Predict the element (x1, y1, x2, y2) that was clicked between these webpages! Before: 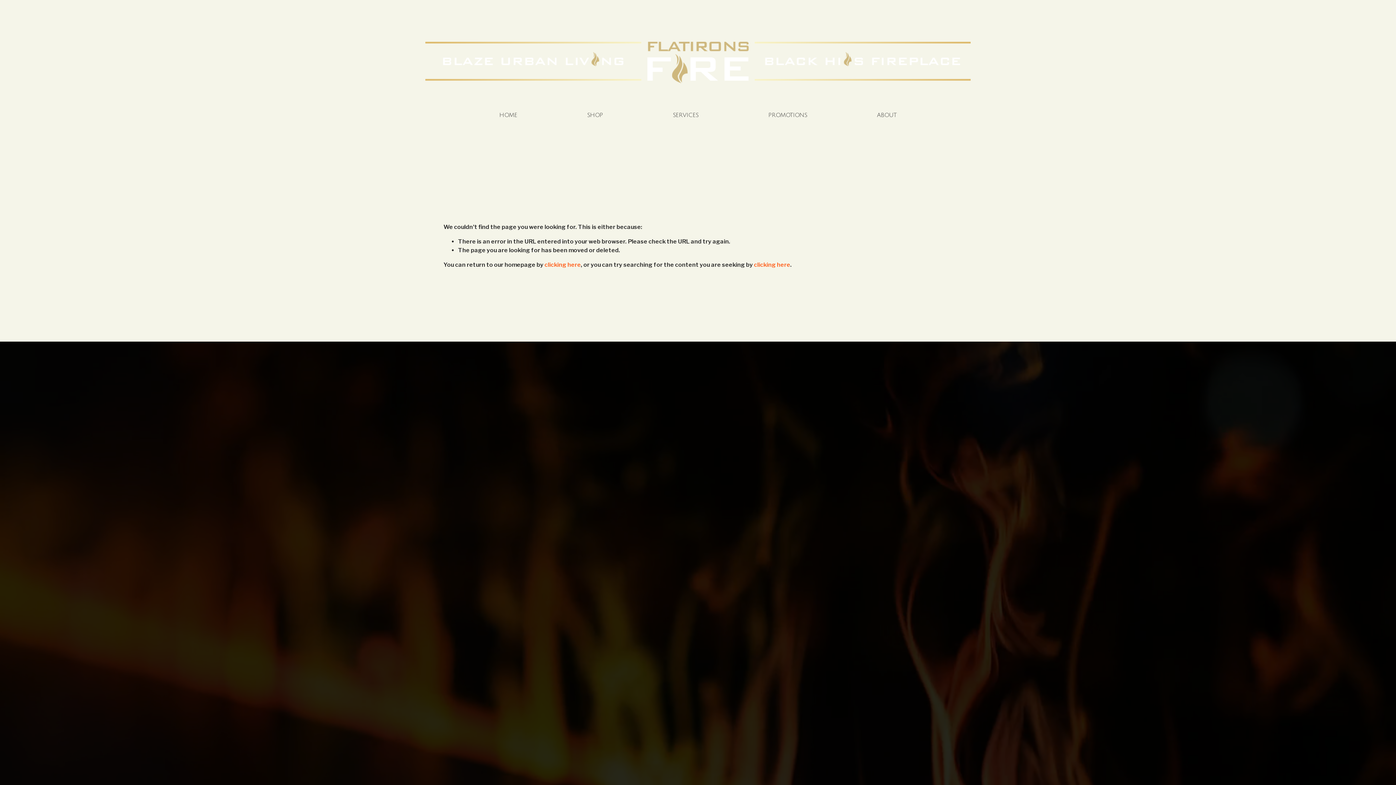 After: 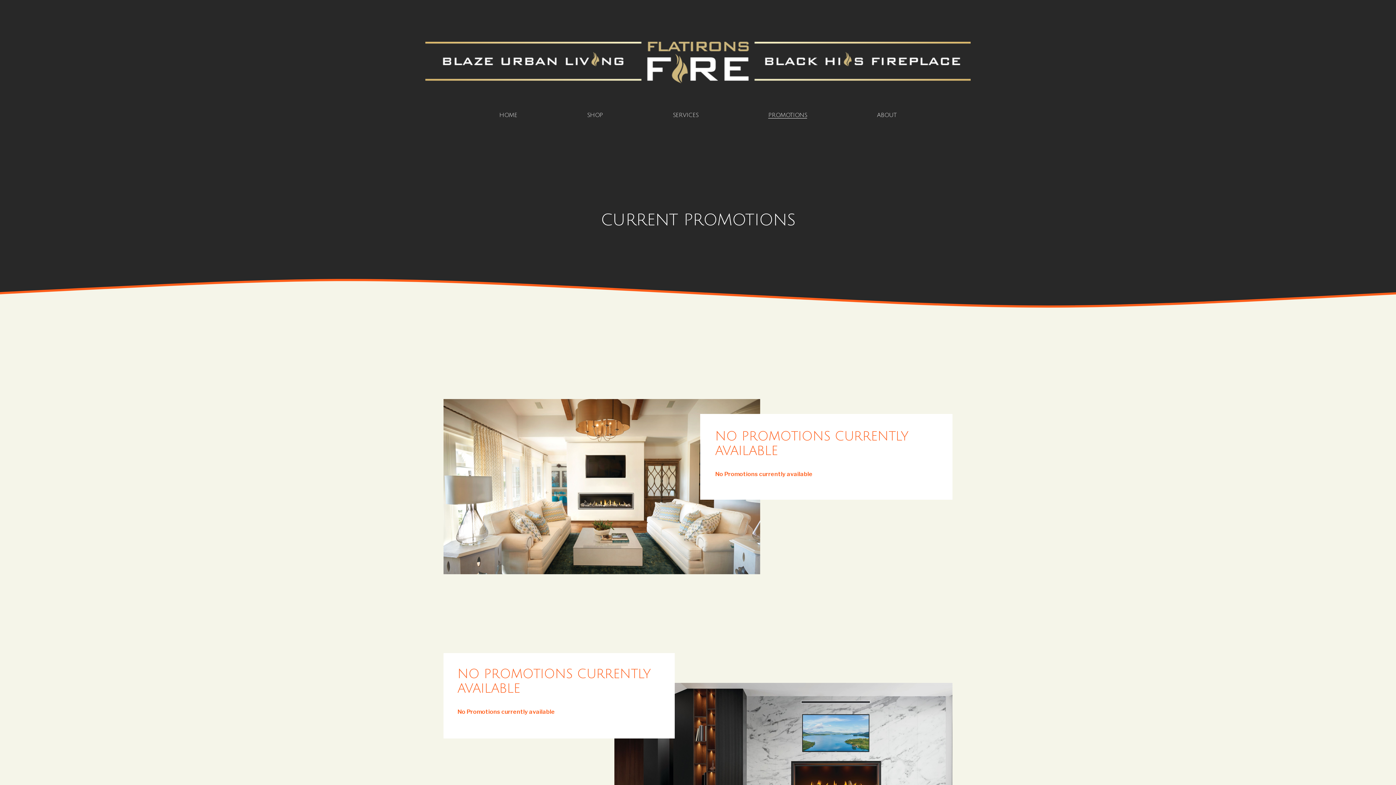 Action: bbox: (768, 111, 807, 119) label: PROMOTIONS